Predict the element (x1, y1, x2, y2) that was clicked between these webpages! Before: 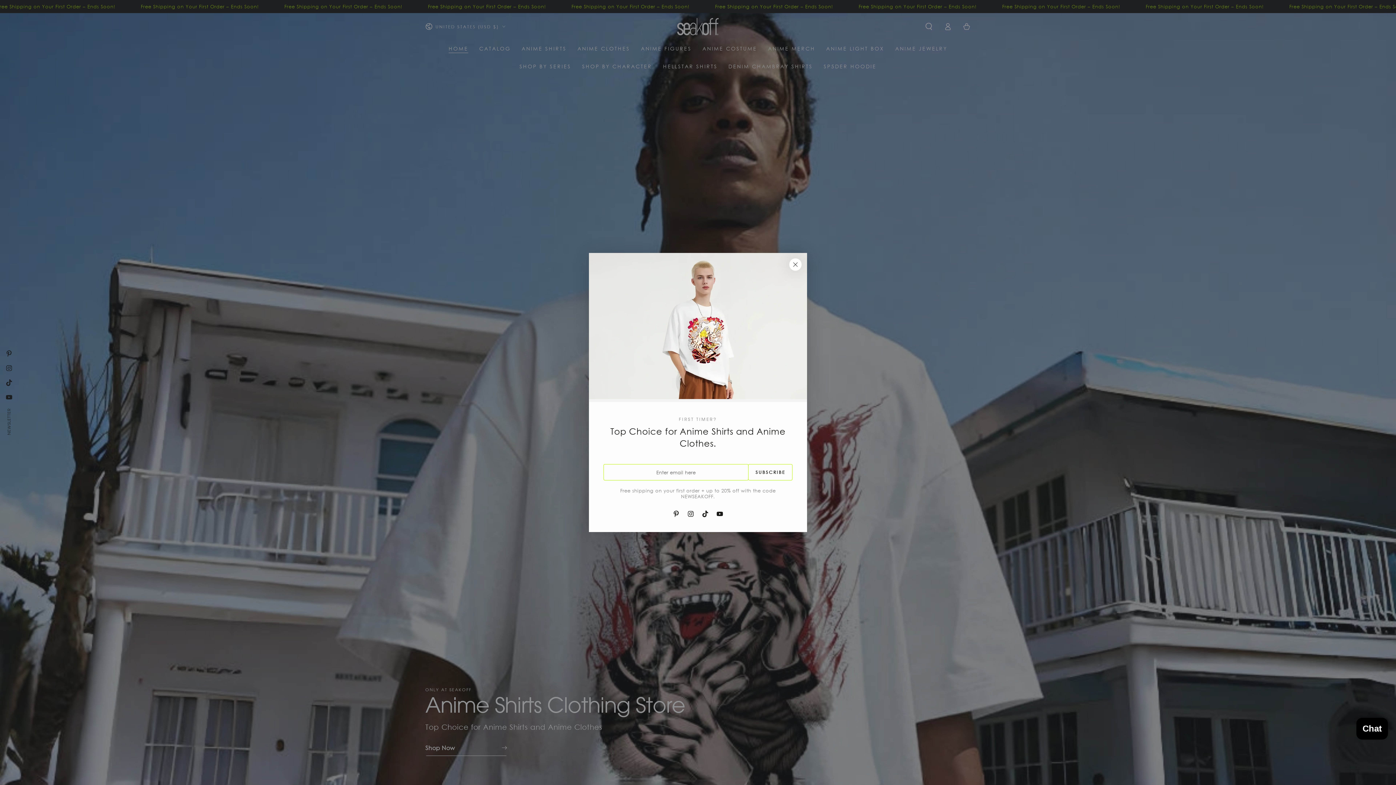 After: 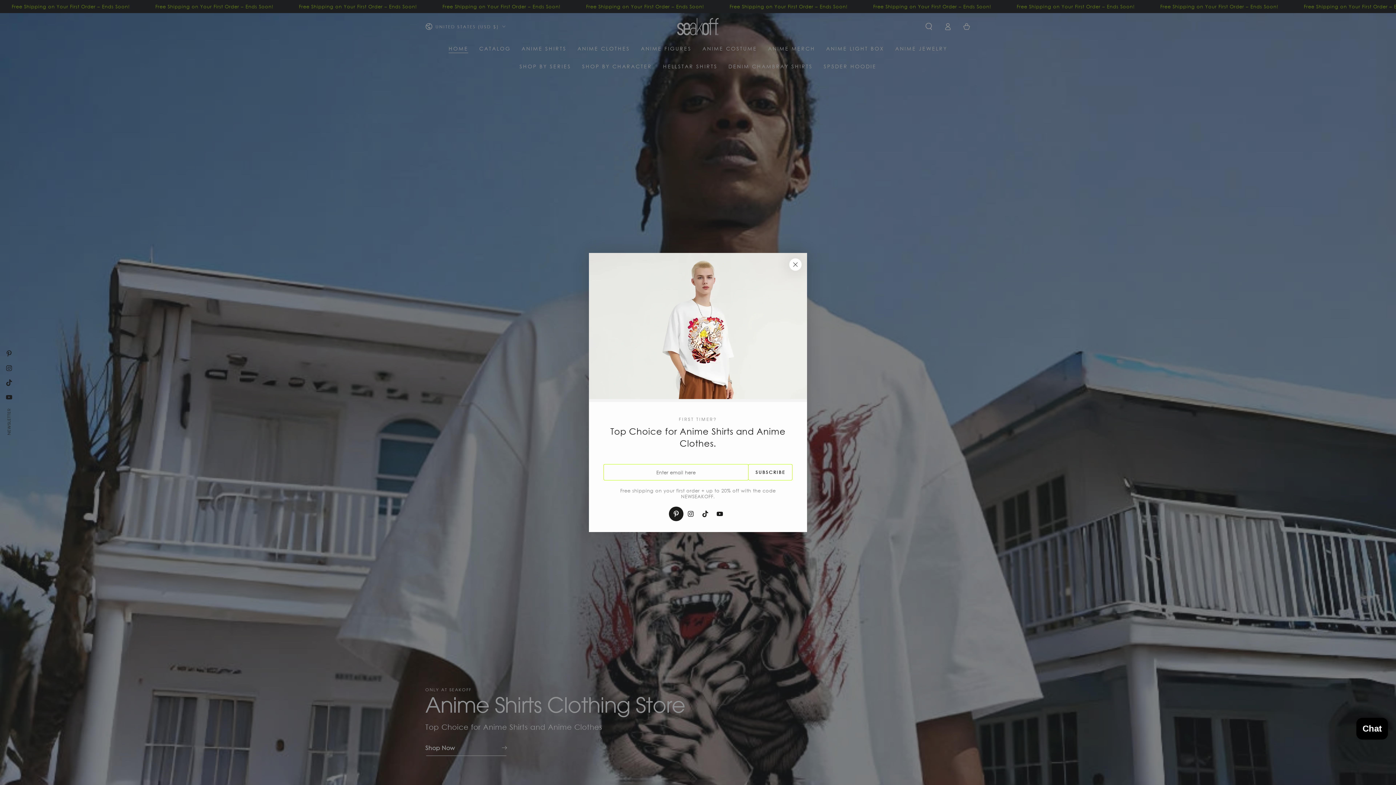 Action: bbox: (669, 506, 683, 521) label: Pinterest